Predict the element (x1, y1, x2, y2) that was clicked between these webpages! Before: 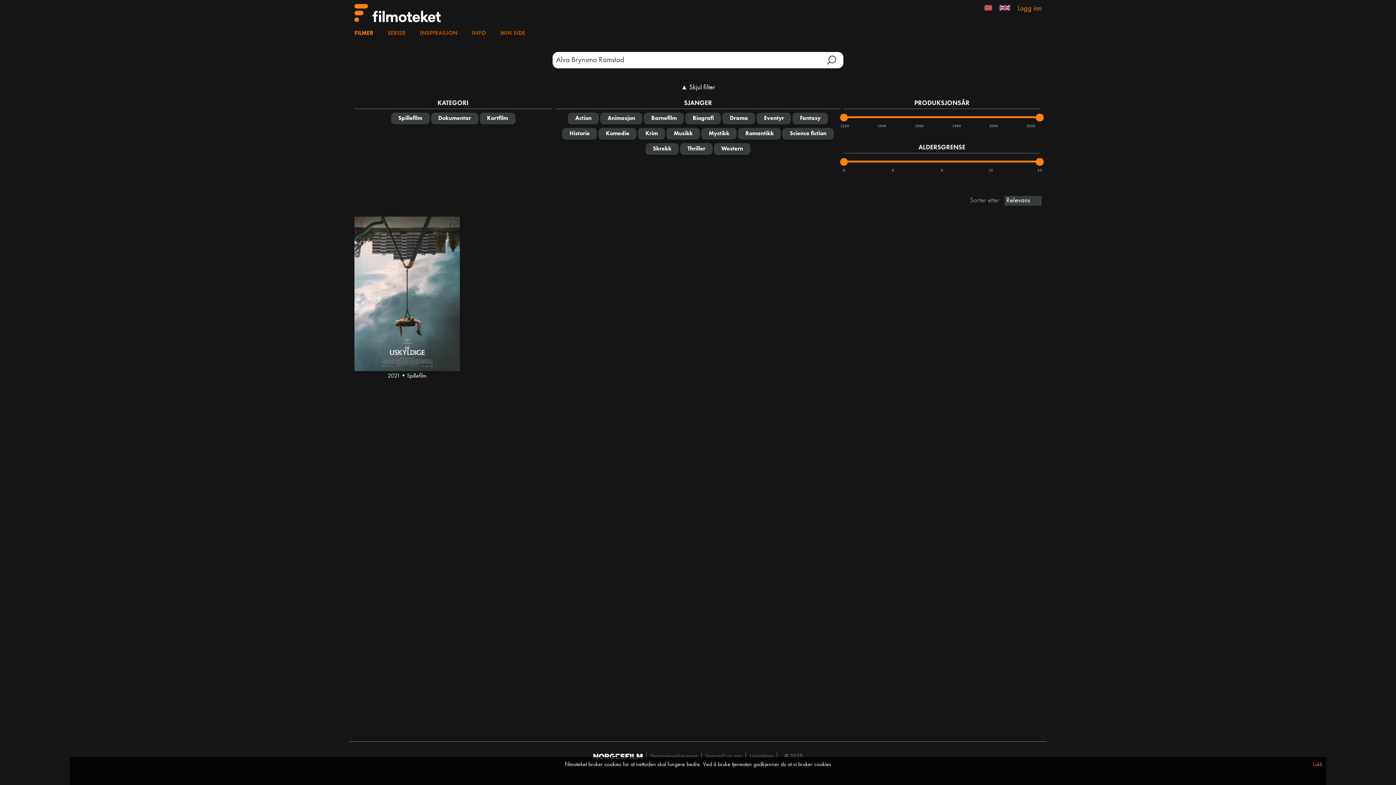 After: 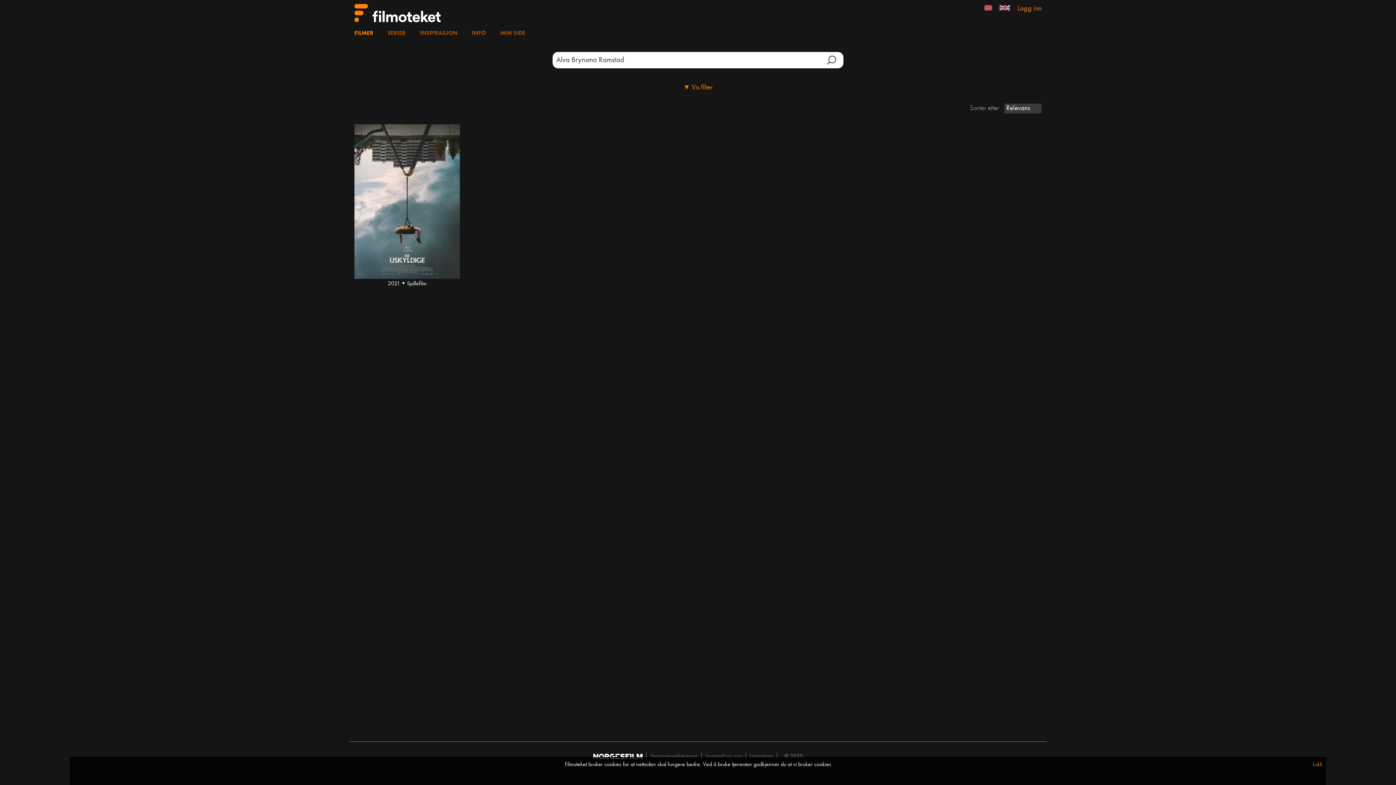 Action: label: ▲ Skjul filter bbox: (681, 84, 715, 91)